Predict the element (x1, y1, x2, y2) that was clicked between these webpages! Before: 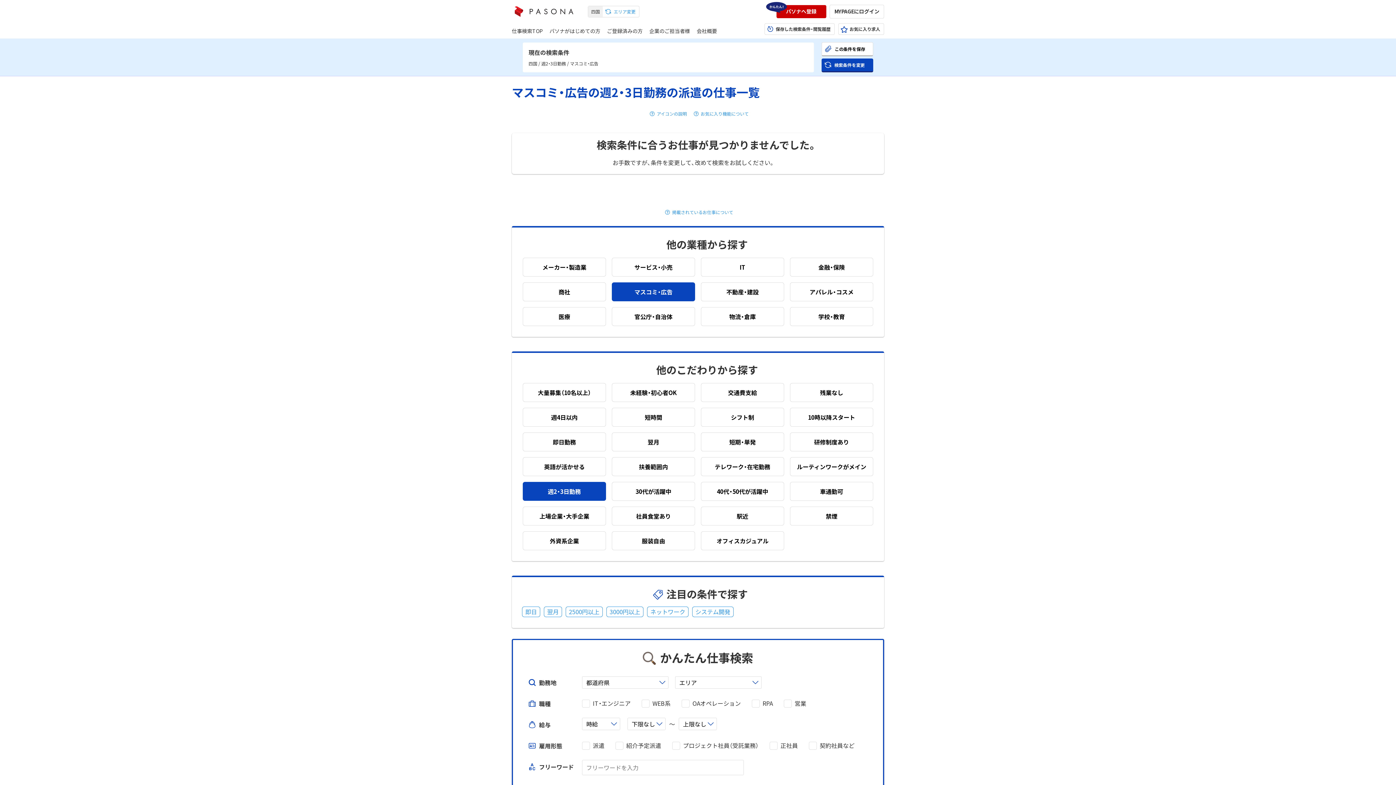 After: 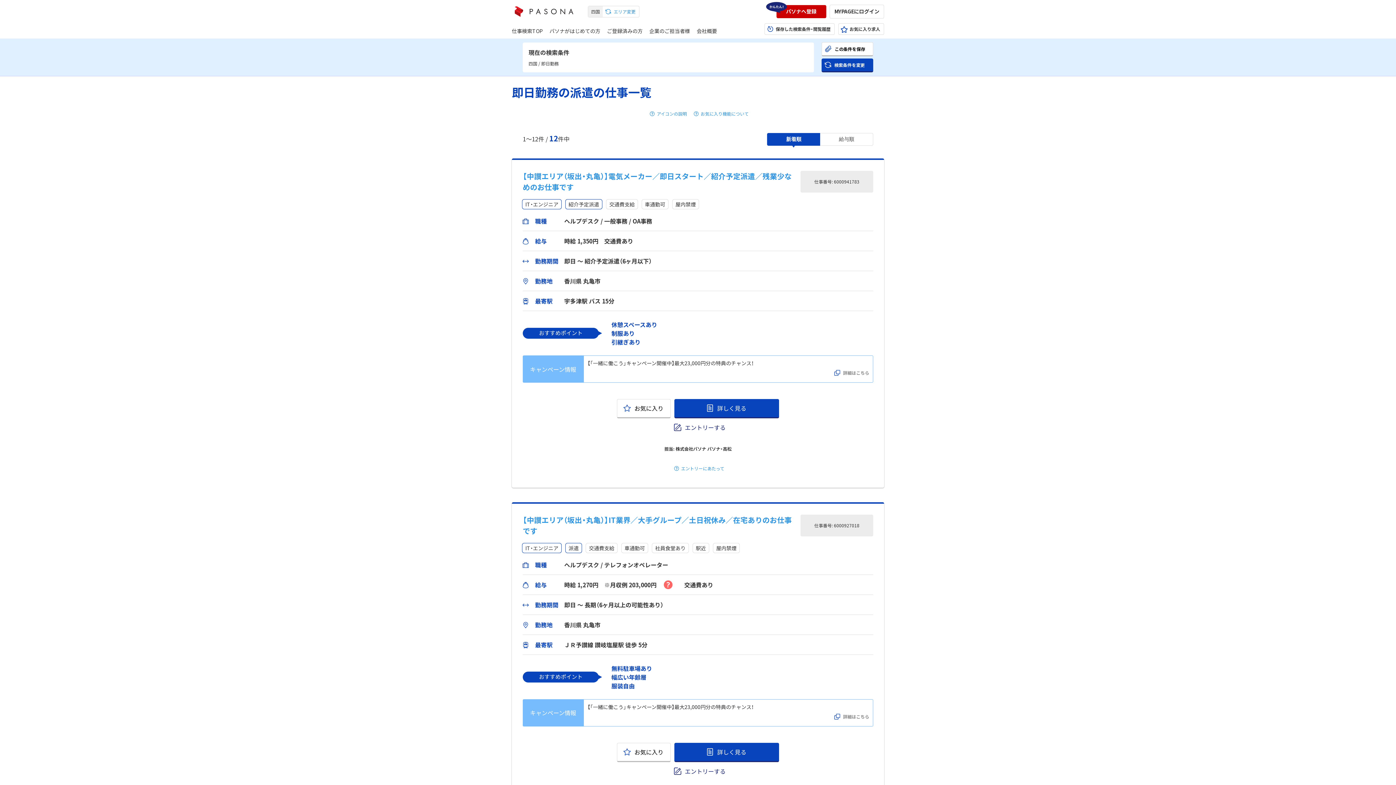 Action: bbox: (522, 606, 540, 617) label: 即日